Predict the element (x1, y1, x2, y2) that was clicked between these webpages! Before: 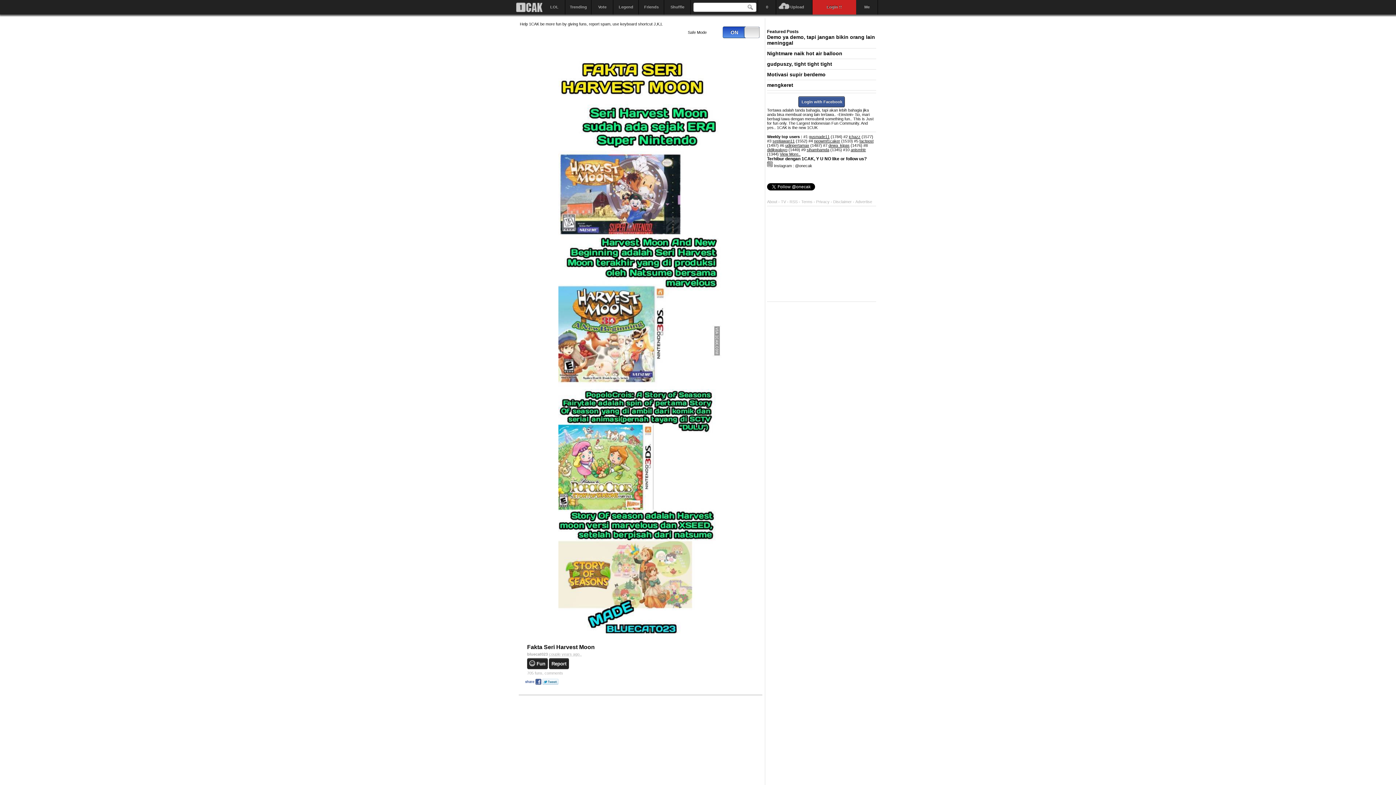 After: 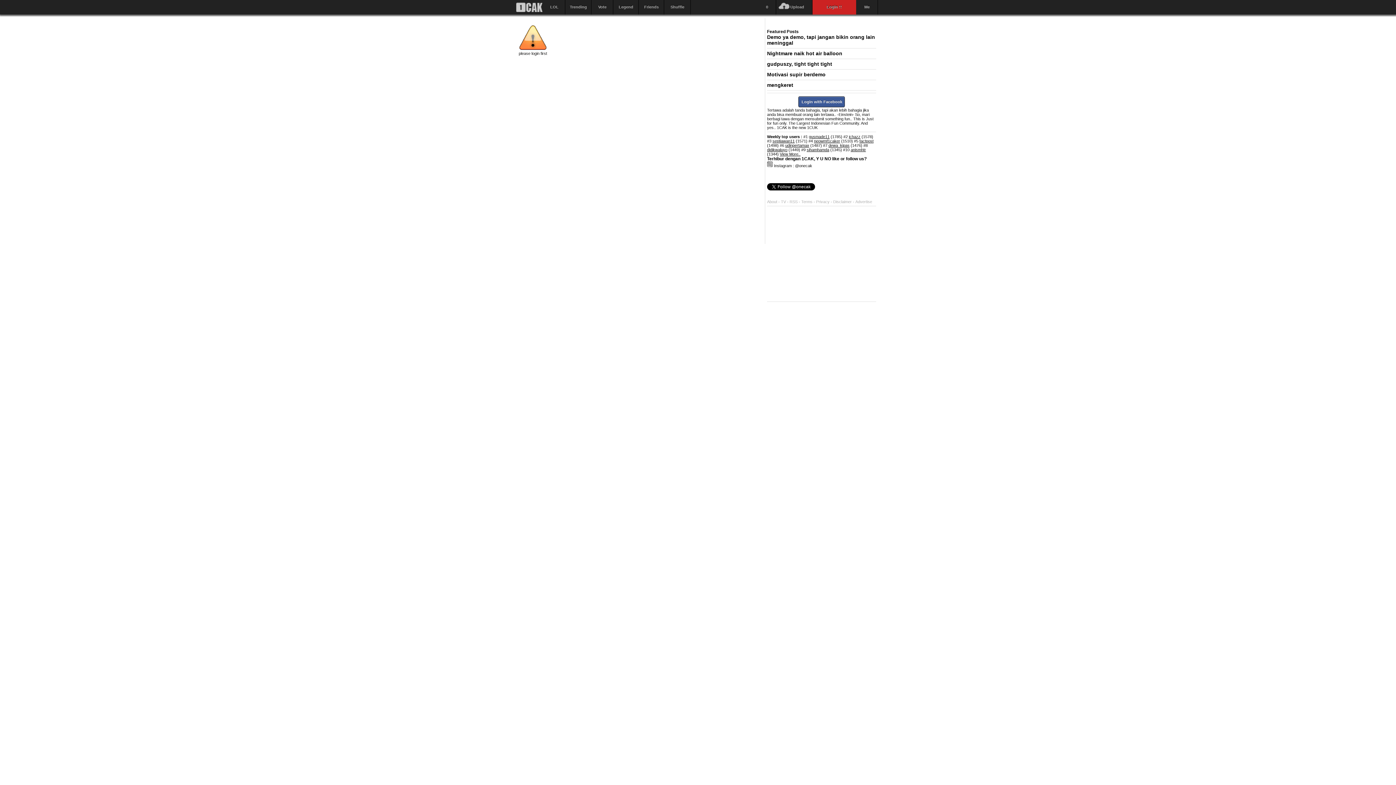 Action: bbox: (758, 0, 776, 14) label: 0